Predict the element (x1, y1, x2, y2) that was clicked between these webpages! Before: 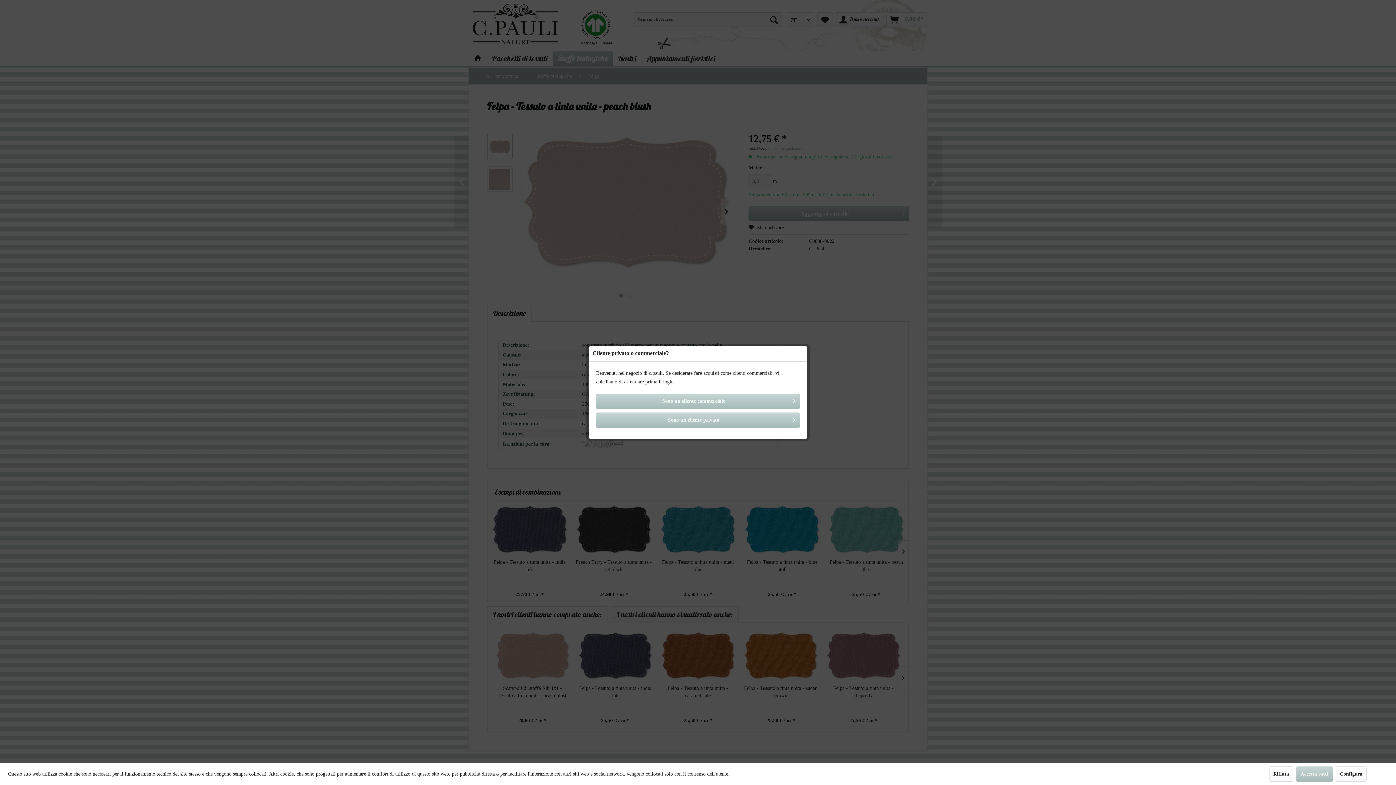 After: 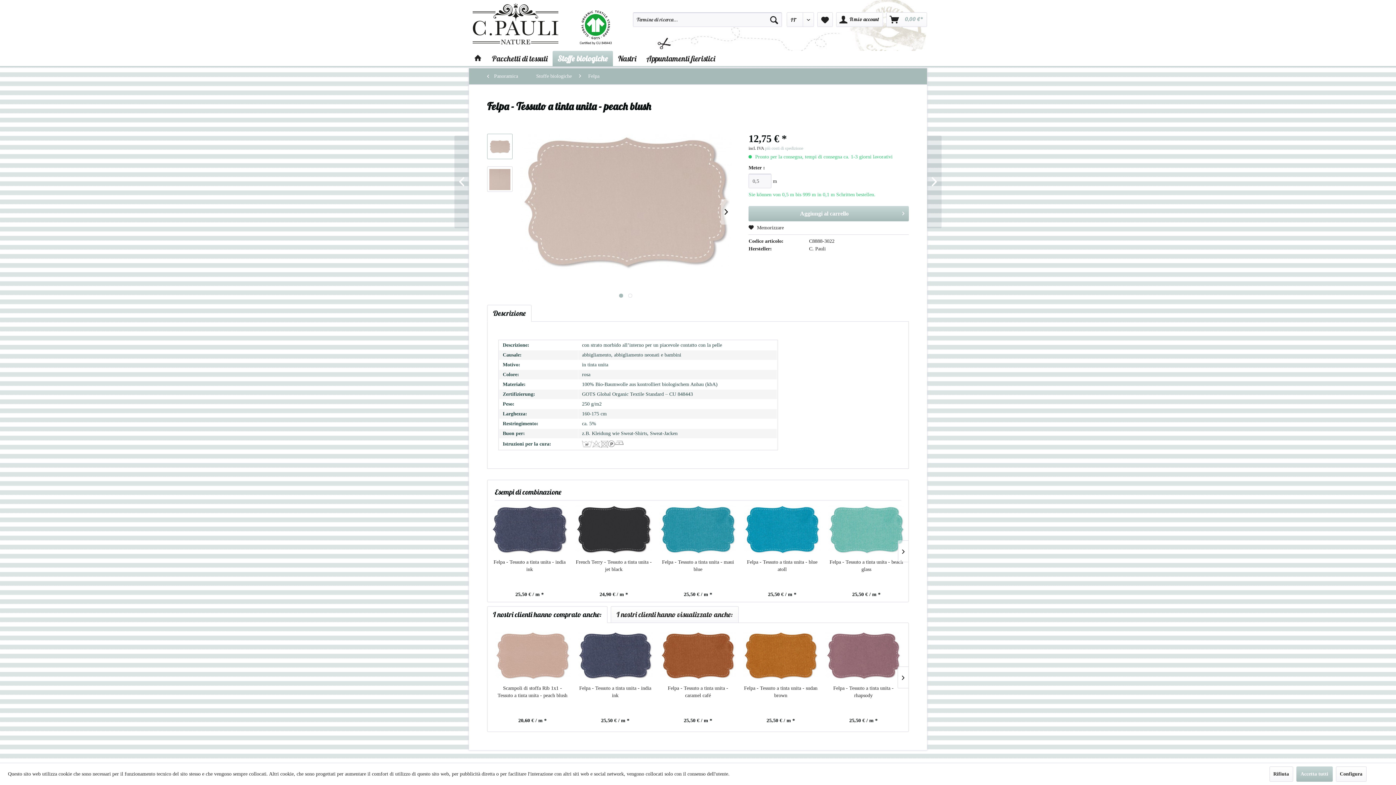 Action: label: Sono un cliente privato bbox: (596, 412, 800, 428)